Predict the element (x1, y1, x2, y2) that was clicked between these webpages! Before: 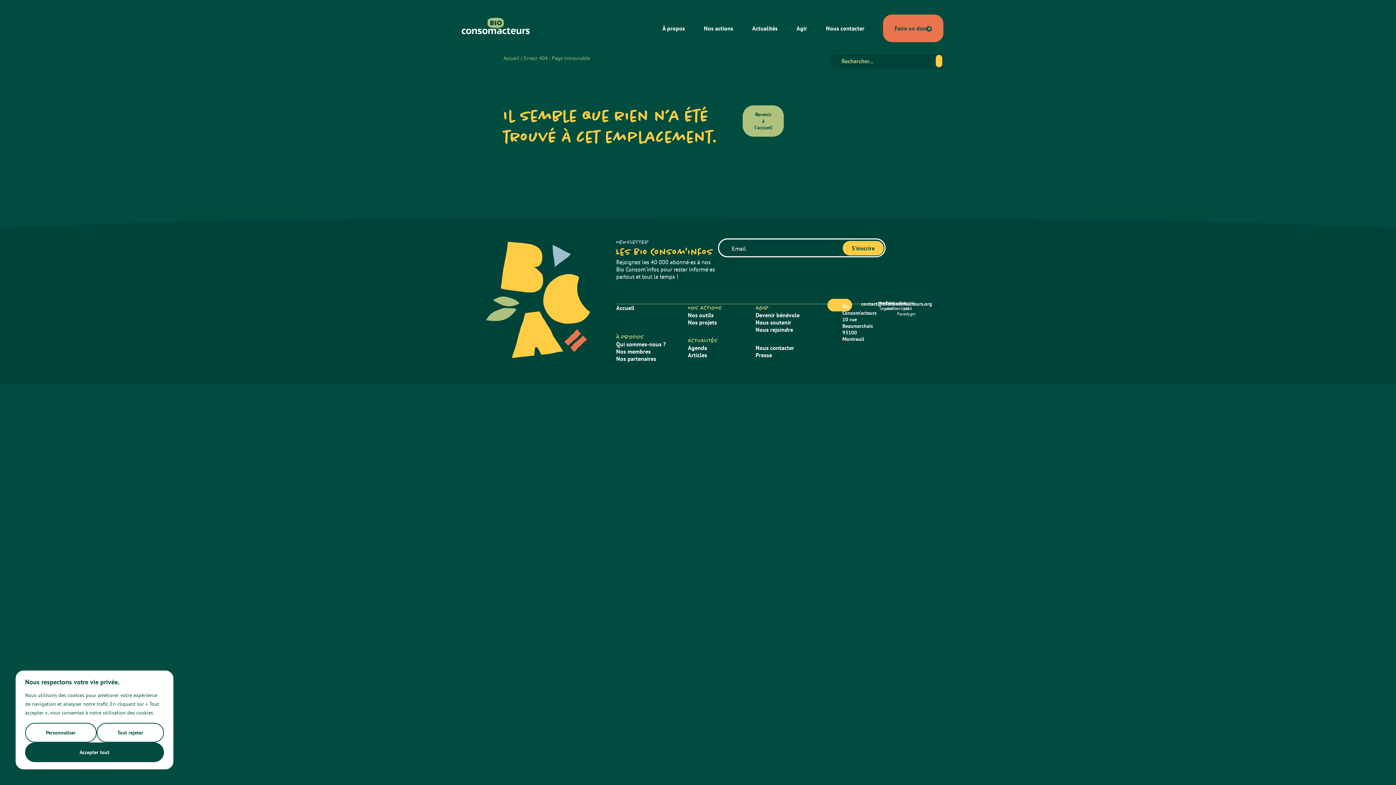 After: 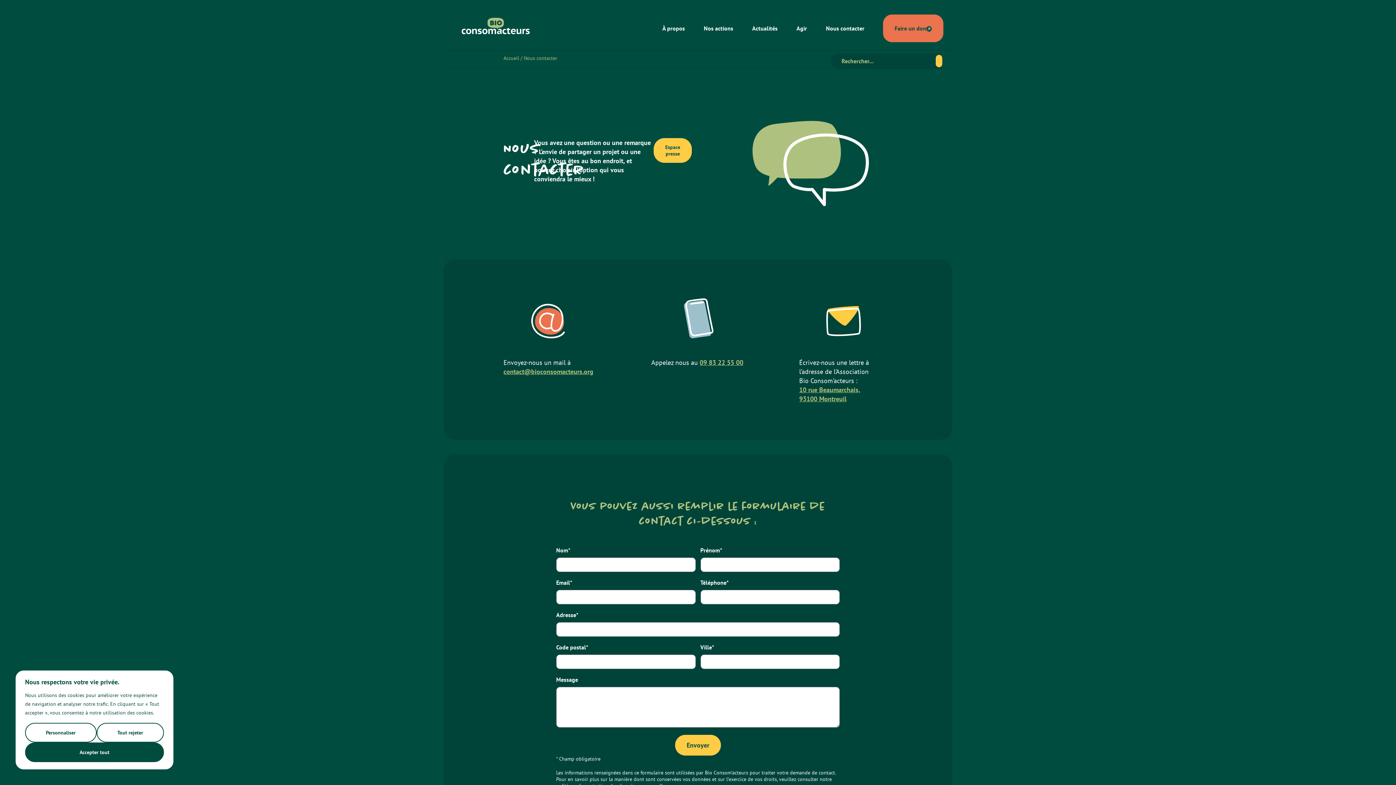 Action: bbox: (755, 344, 794, 351) label: Nous contacter